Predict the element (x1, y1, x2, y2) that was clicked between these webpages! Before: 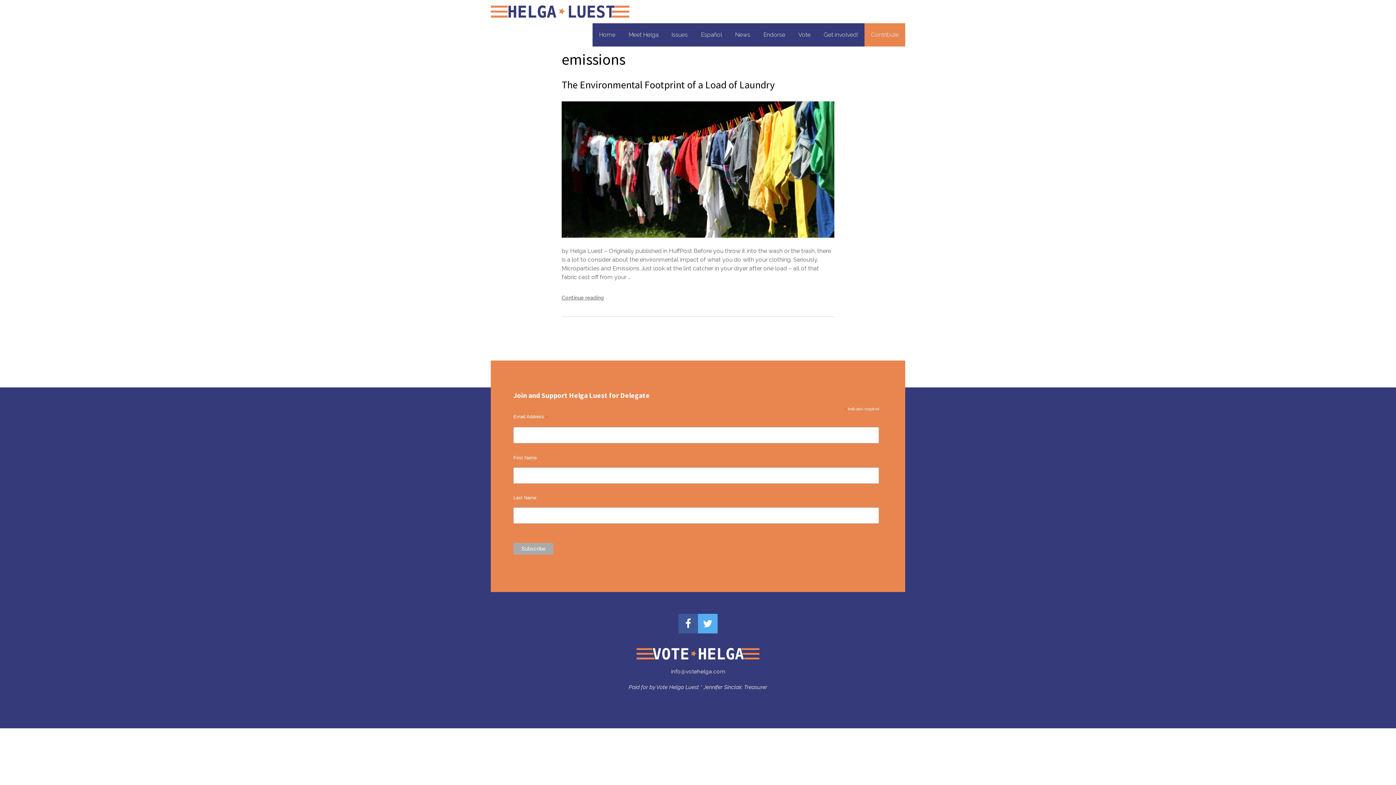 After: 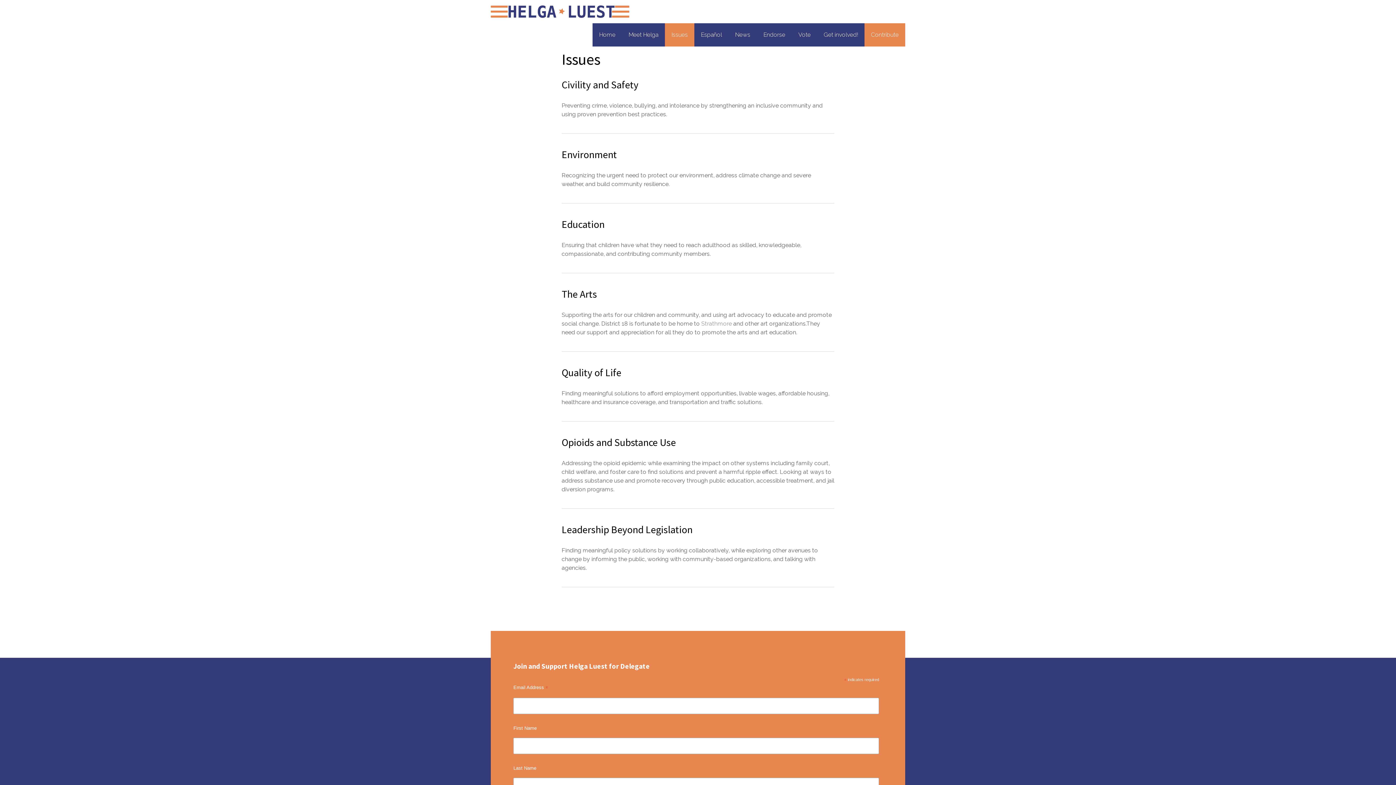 Action: label: Issues bbox: (665, 23, 694, 46)